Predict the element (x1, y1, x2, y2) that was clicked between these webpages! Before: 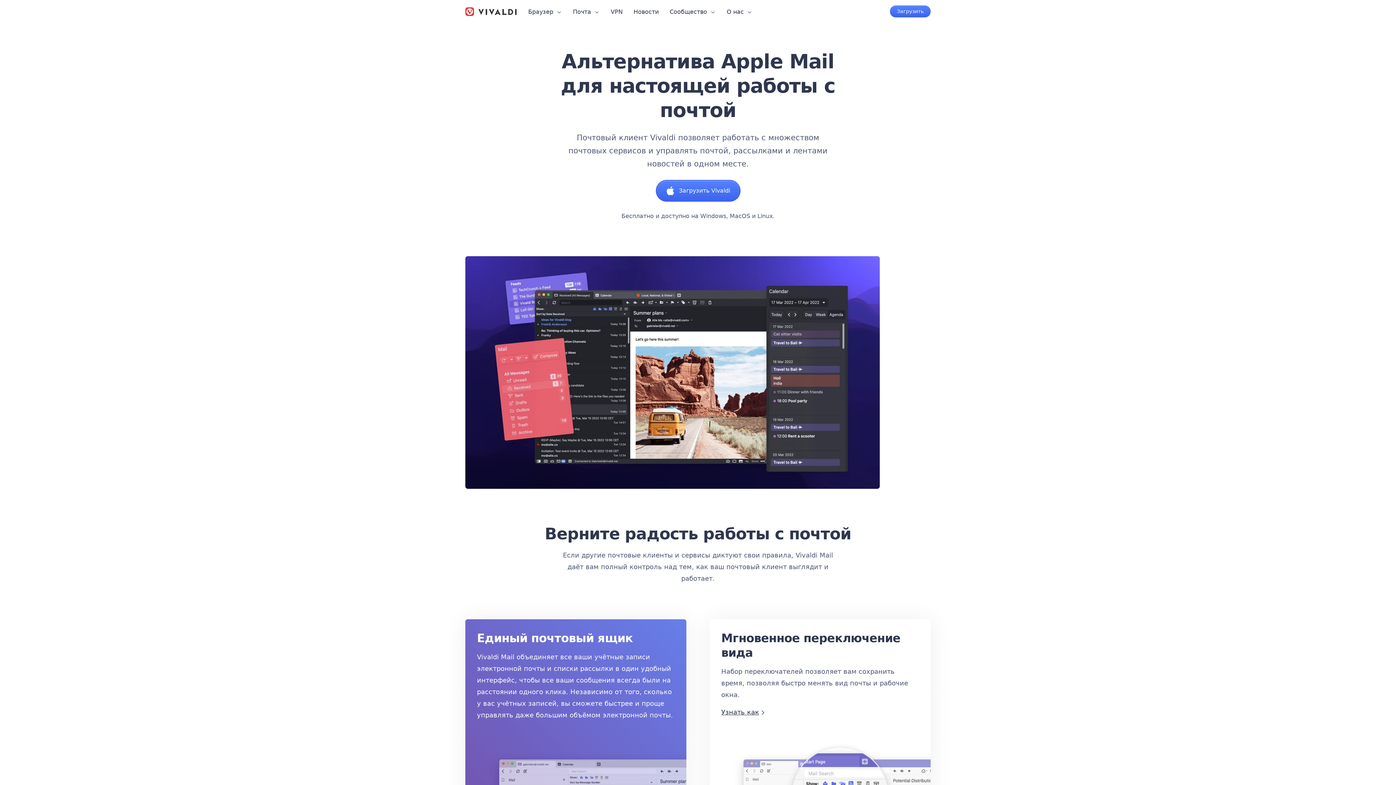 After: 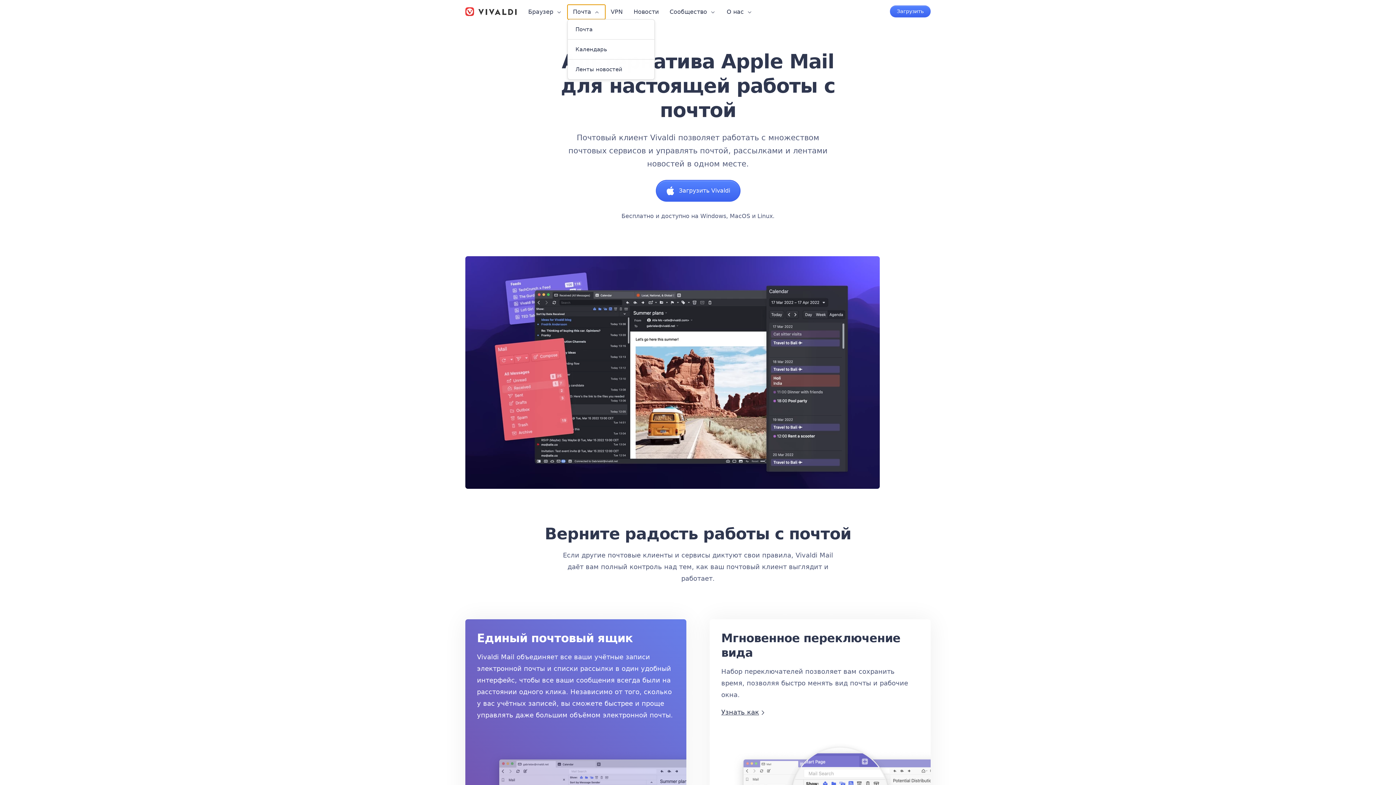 Action: label: Почта  bbox: (567, 4, 605, 19)